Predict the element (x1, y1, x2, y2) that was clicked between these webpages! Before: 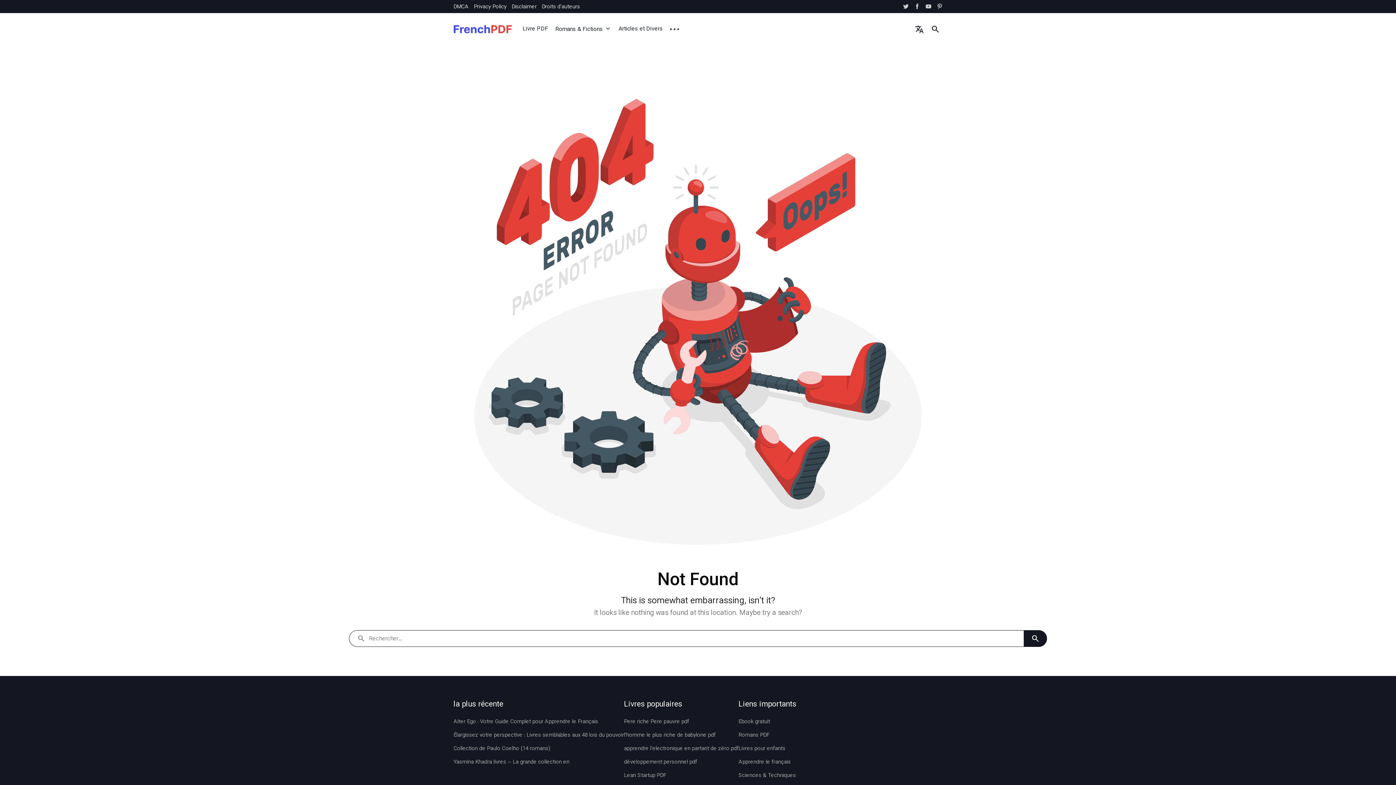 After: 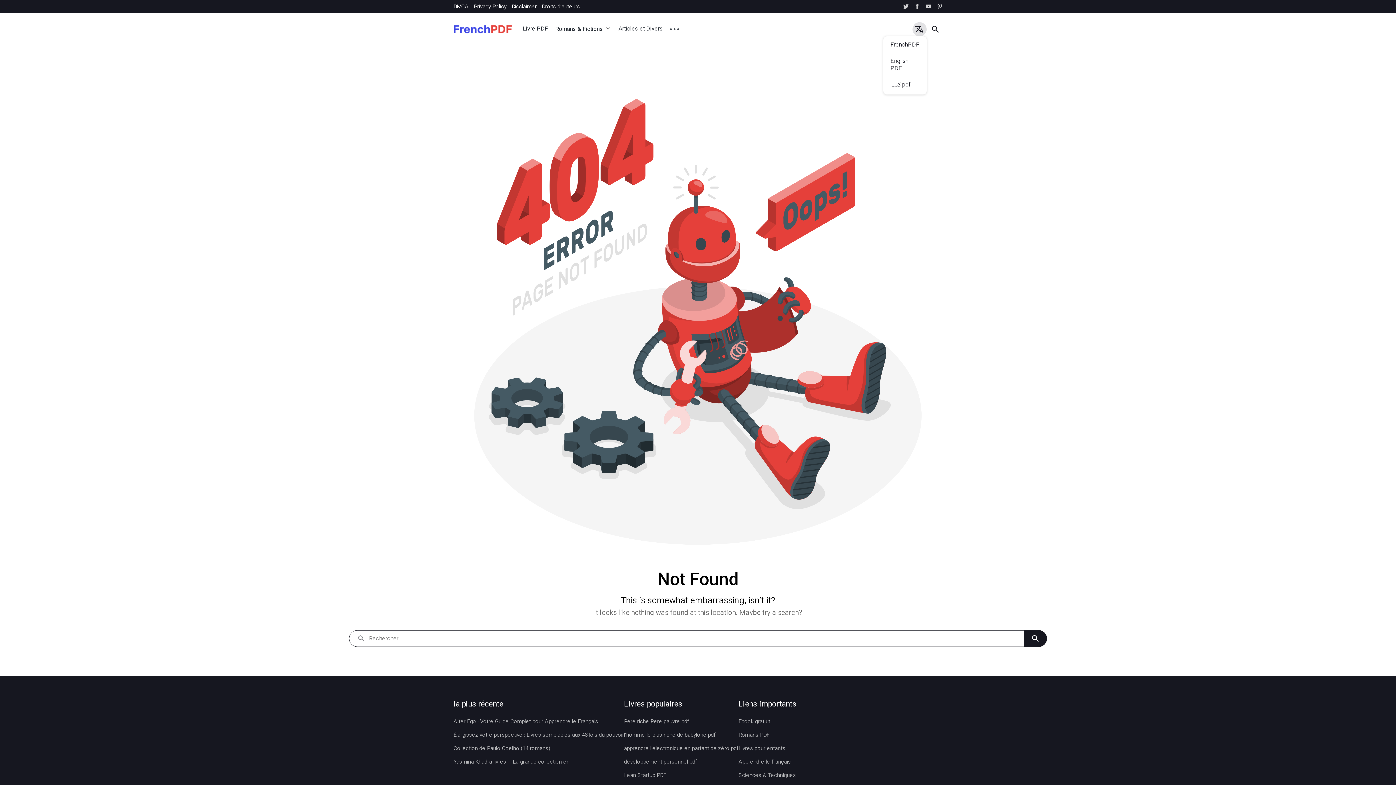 Action: bbox: (912, 22, 926, 36) label: translate